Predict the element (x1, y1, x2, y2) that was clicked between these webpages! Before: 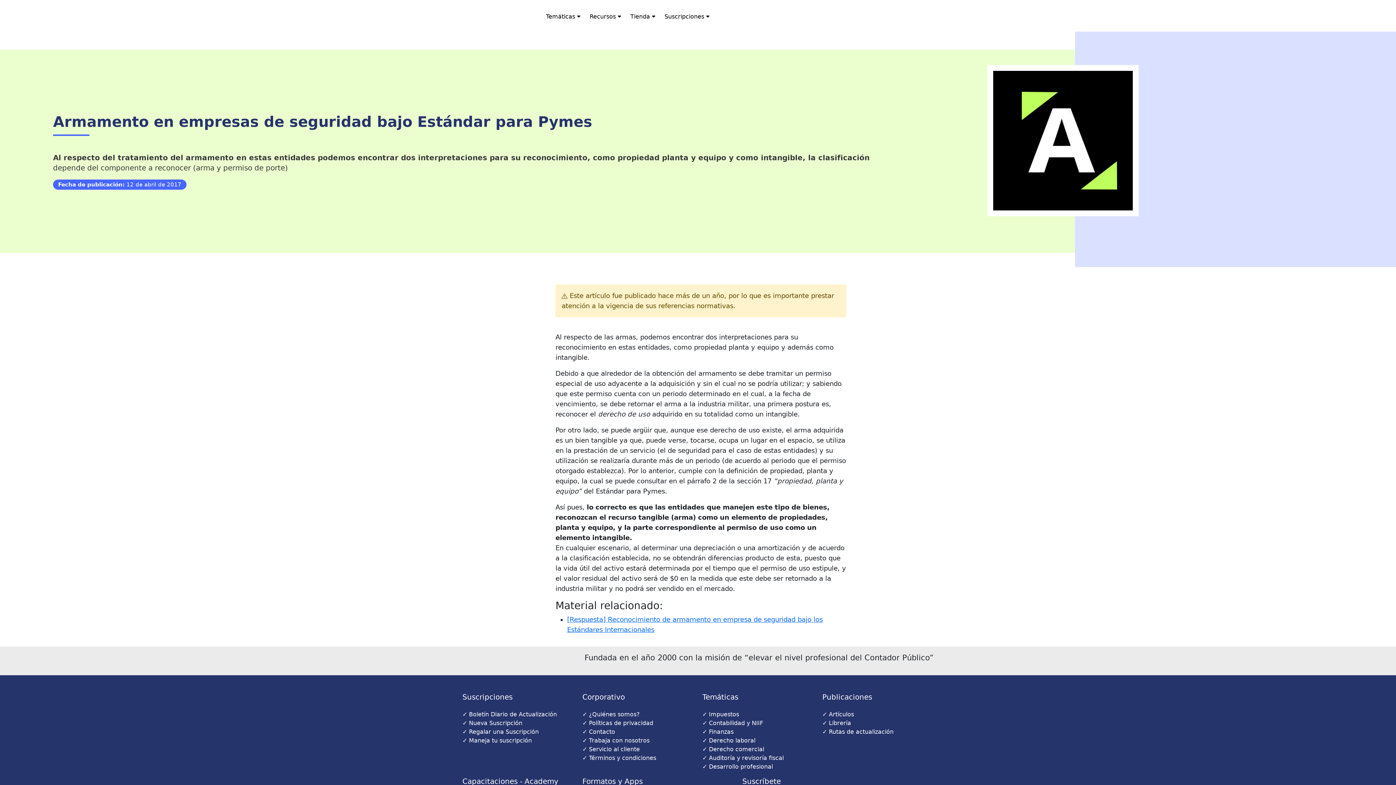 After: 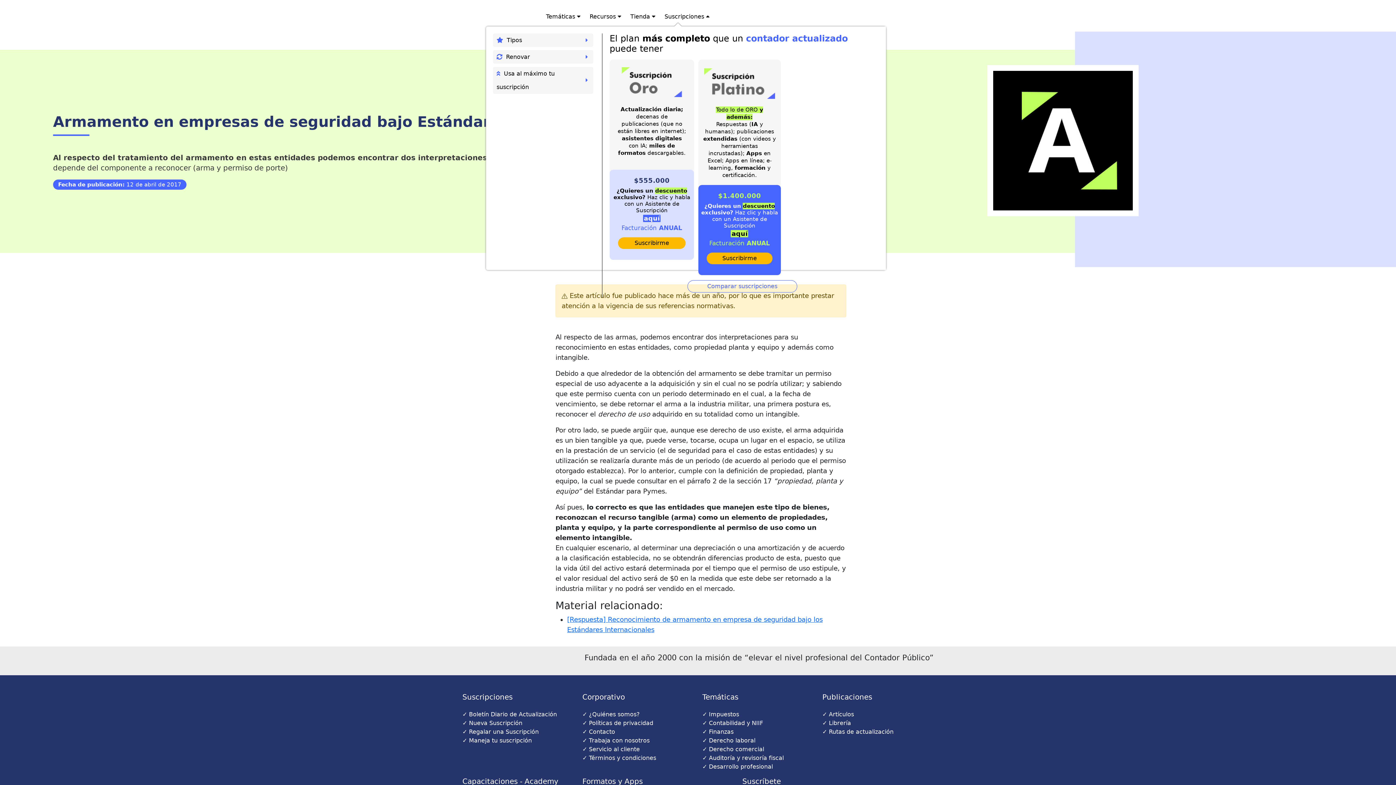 Action: bbox: (661, 10, 713, 22) label: Suscripciones 